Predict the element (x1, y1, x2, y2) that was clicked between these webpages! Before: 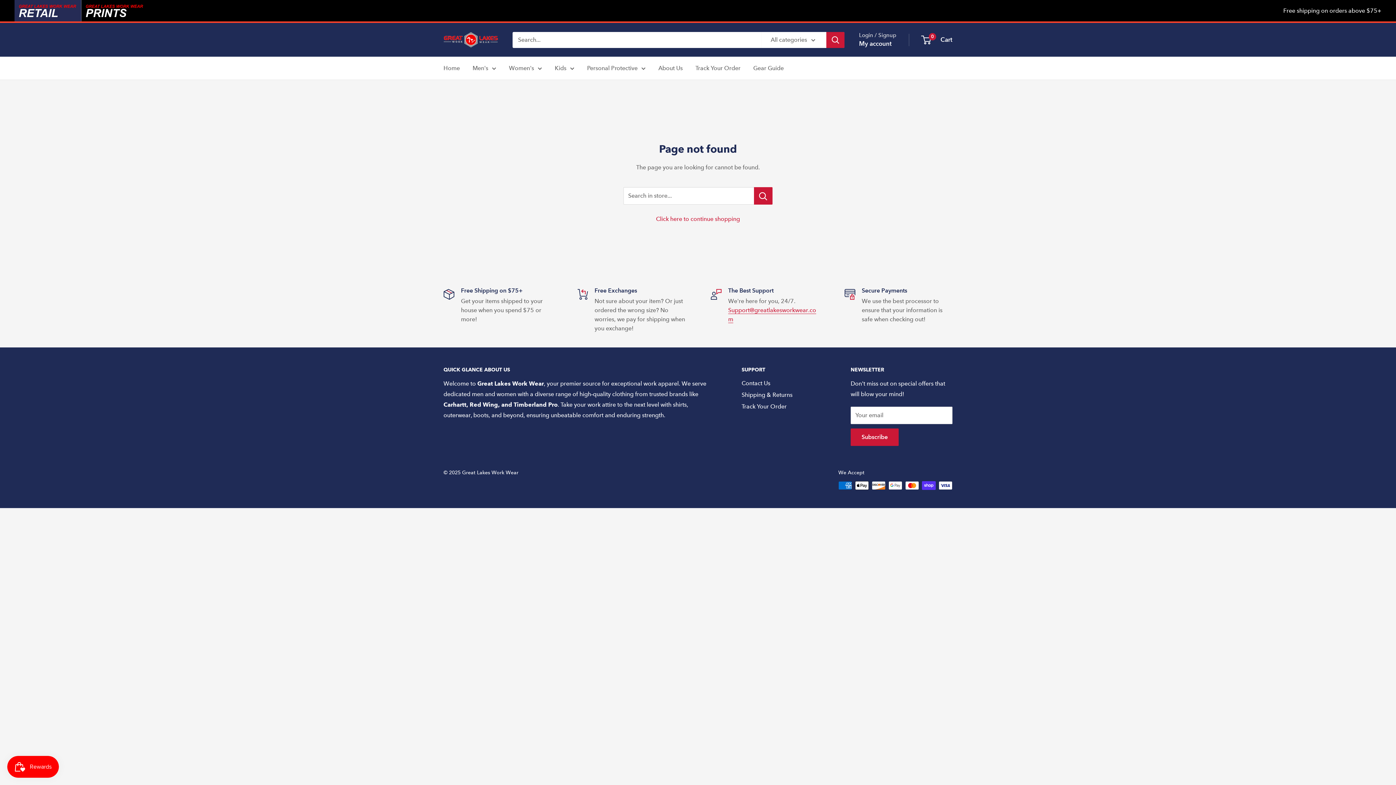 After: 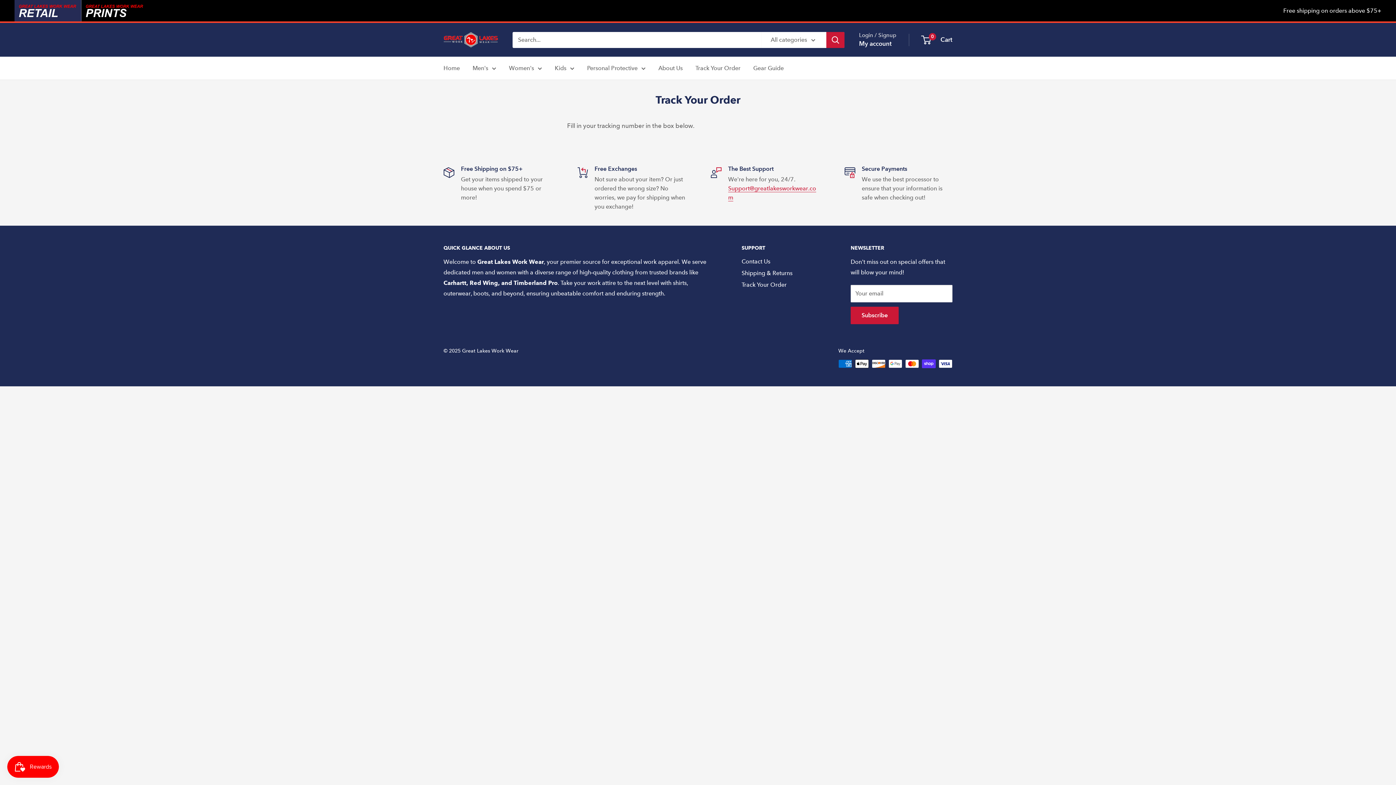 Action: bbox: (741, 401, 825, 412) label: Track Your Order